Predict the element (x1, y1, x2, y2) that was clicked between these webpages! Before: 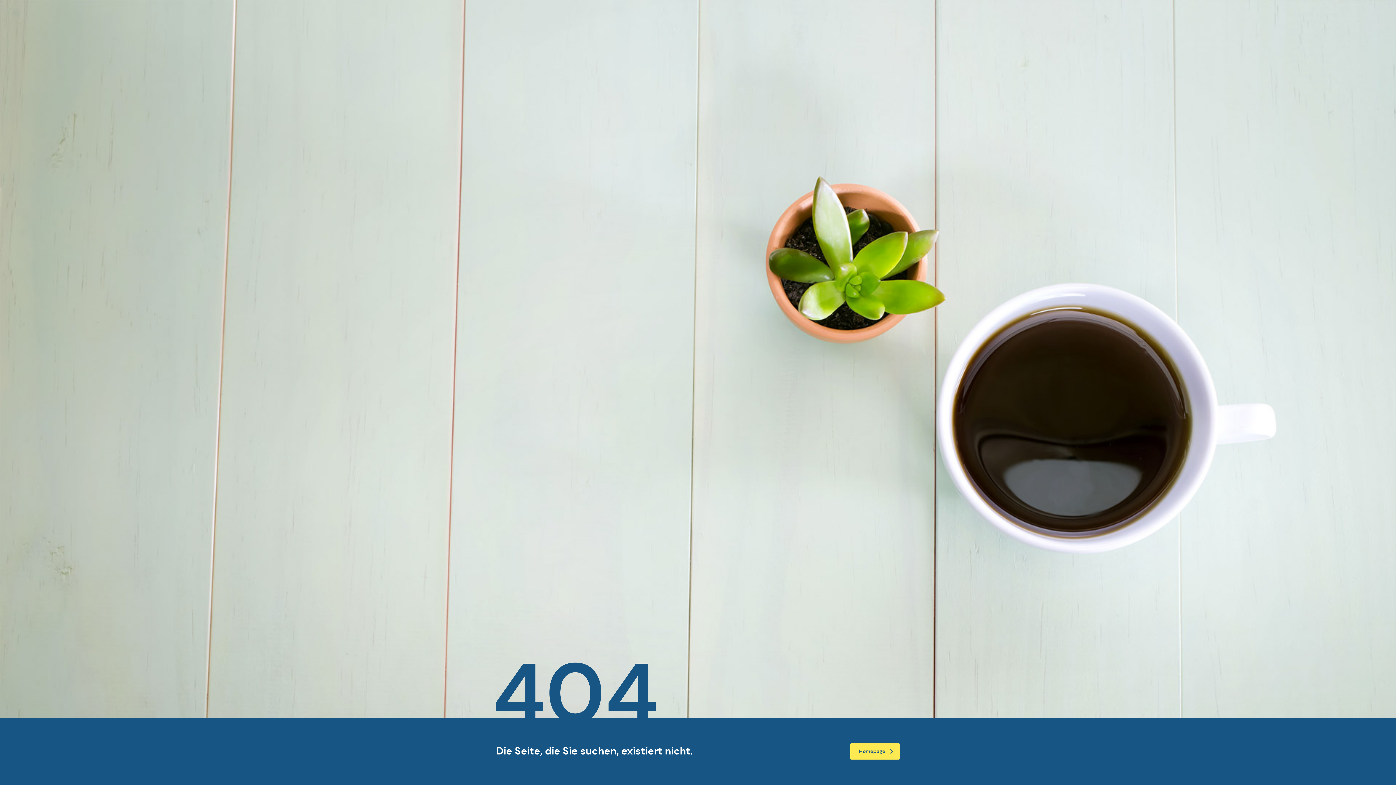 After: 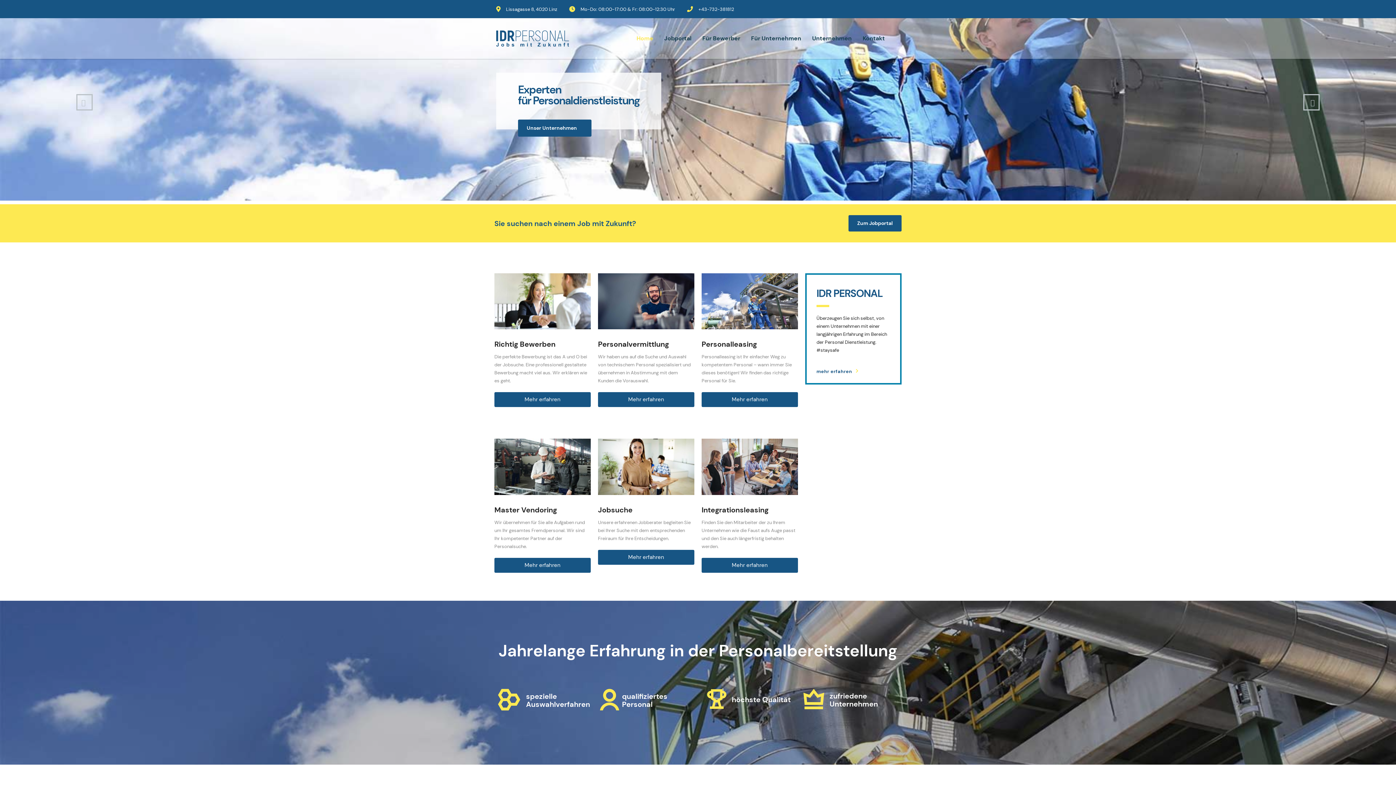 Action: label: Homepage bbox: (850, 743, 900, 760)